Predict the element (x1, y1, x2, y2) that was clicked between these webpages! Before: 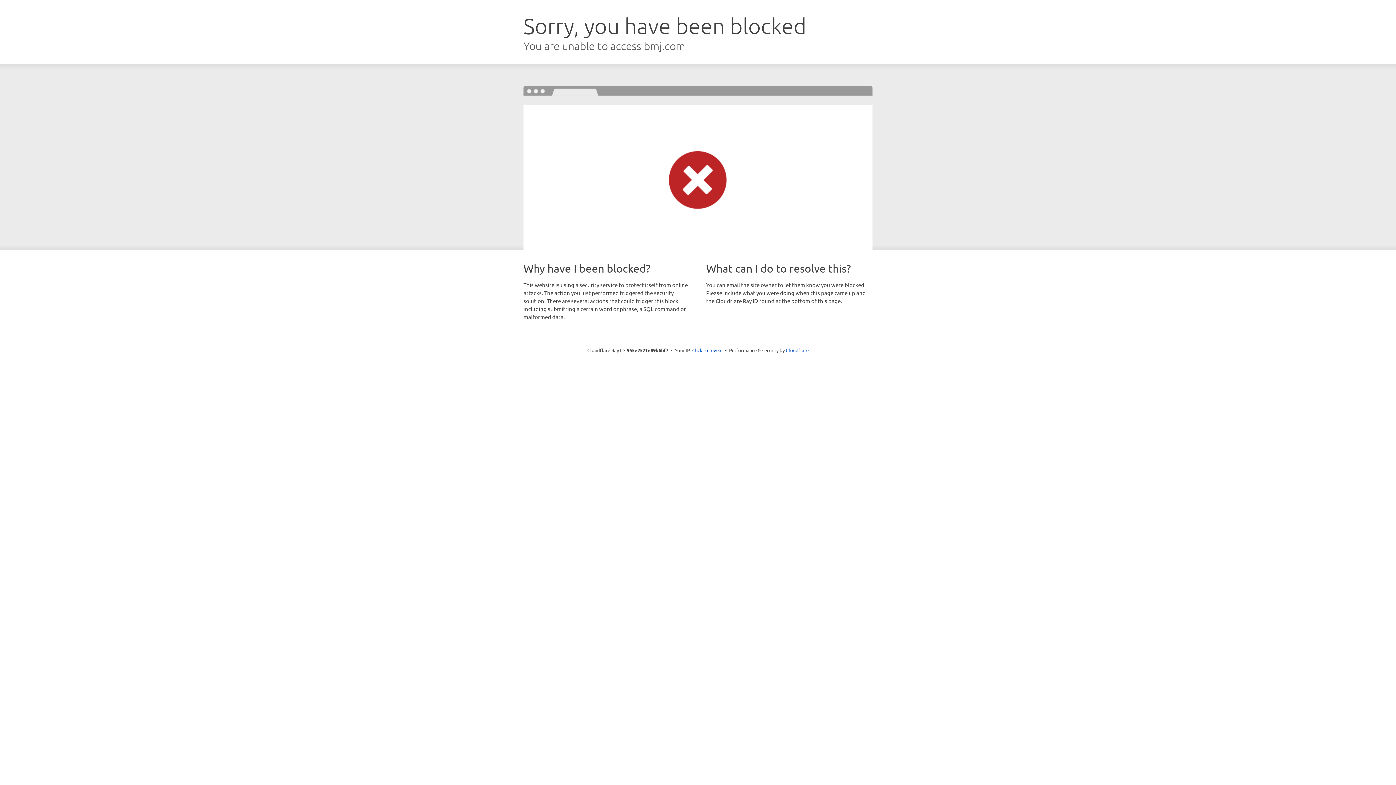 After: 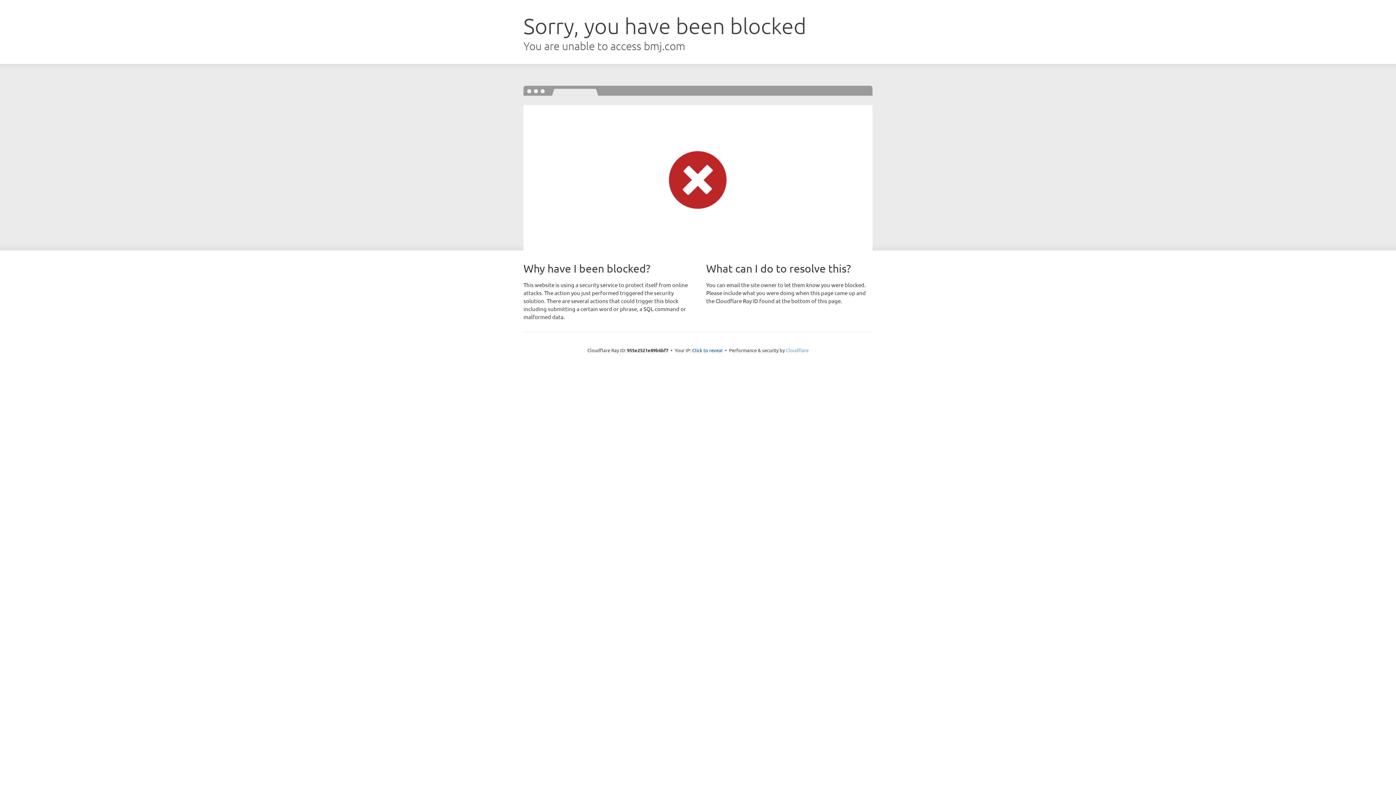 Action: bbox: (786, 347, 808, 353) label: Cloudflare